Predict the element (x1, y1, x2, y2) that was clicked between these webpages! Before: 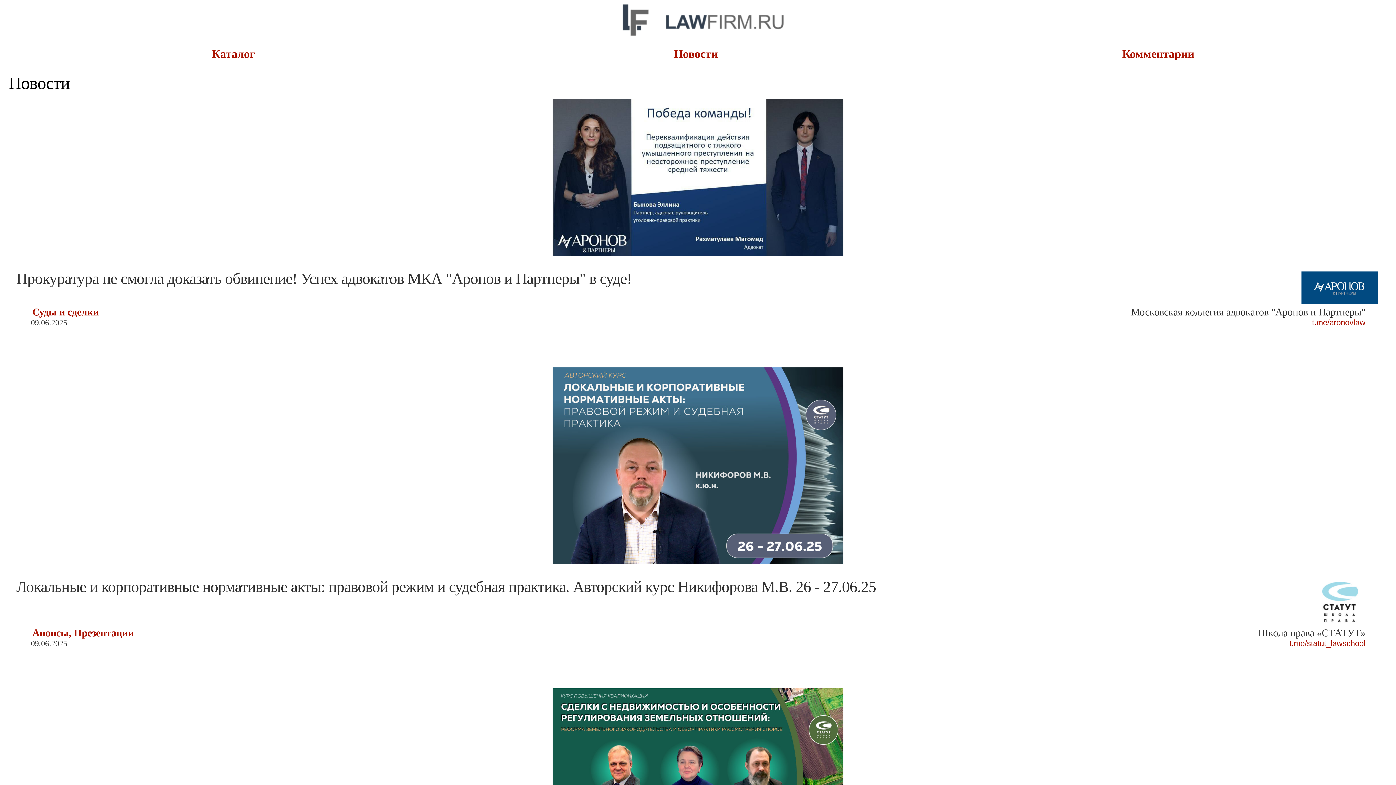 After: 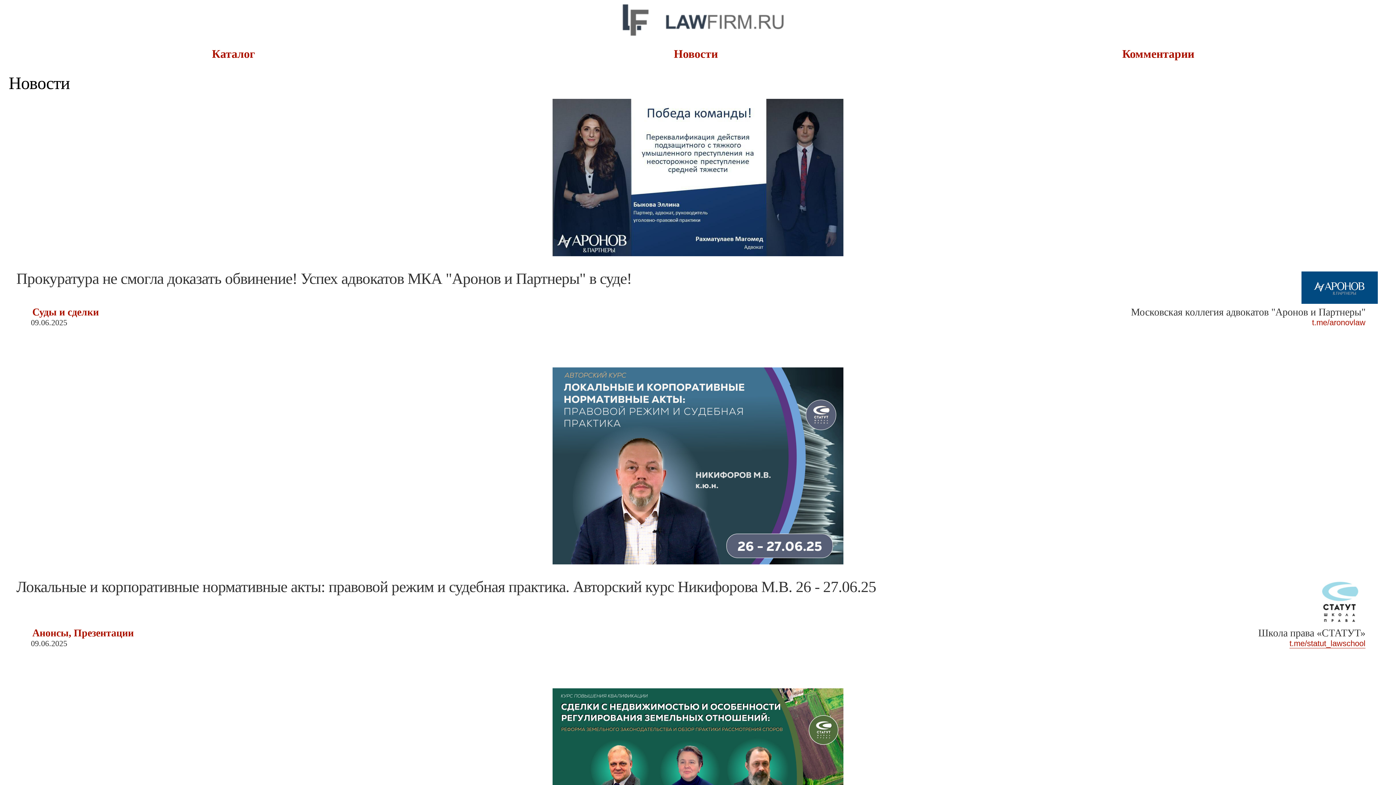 Action: bbox: (1289, 639, 1365, 648) label: t.me/statut_lawschool